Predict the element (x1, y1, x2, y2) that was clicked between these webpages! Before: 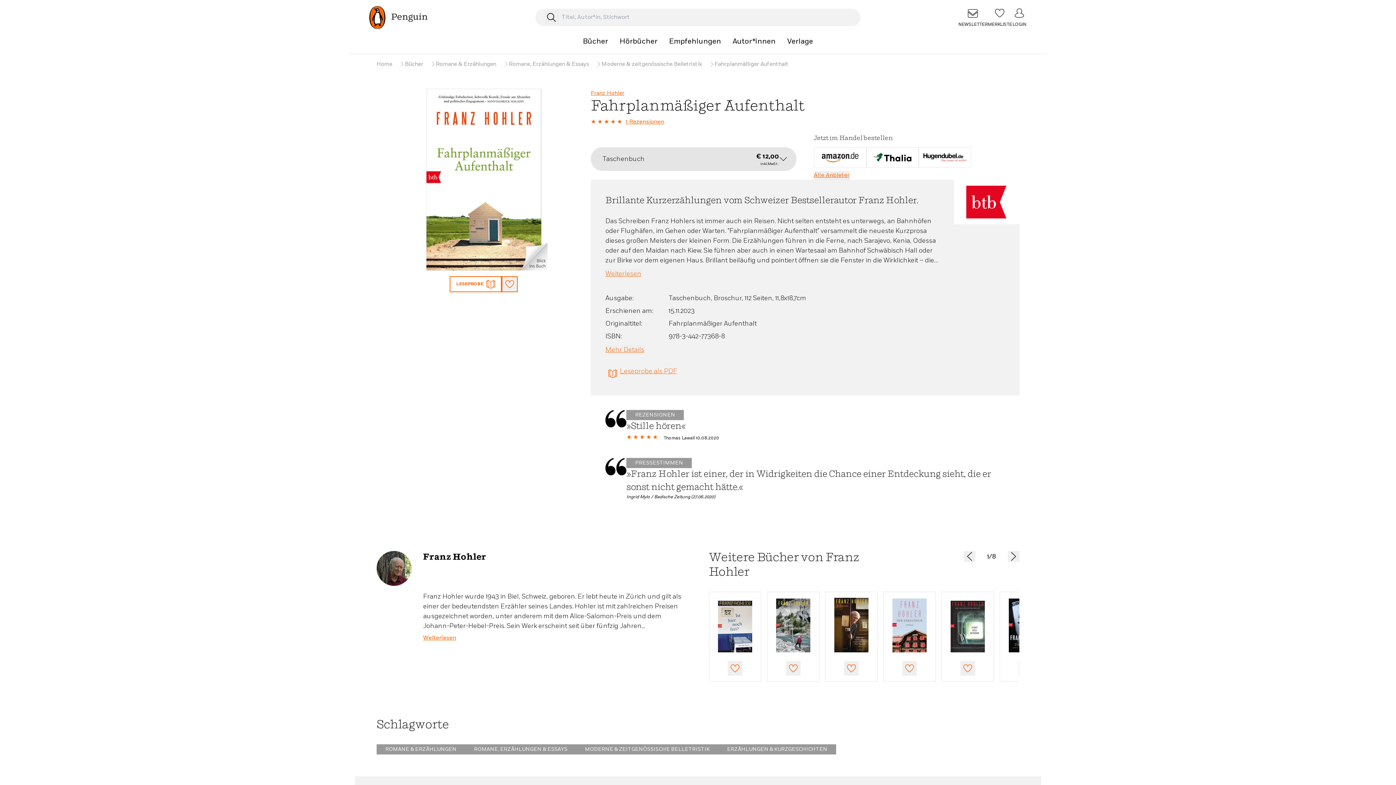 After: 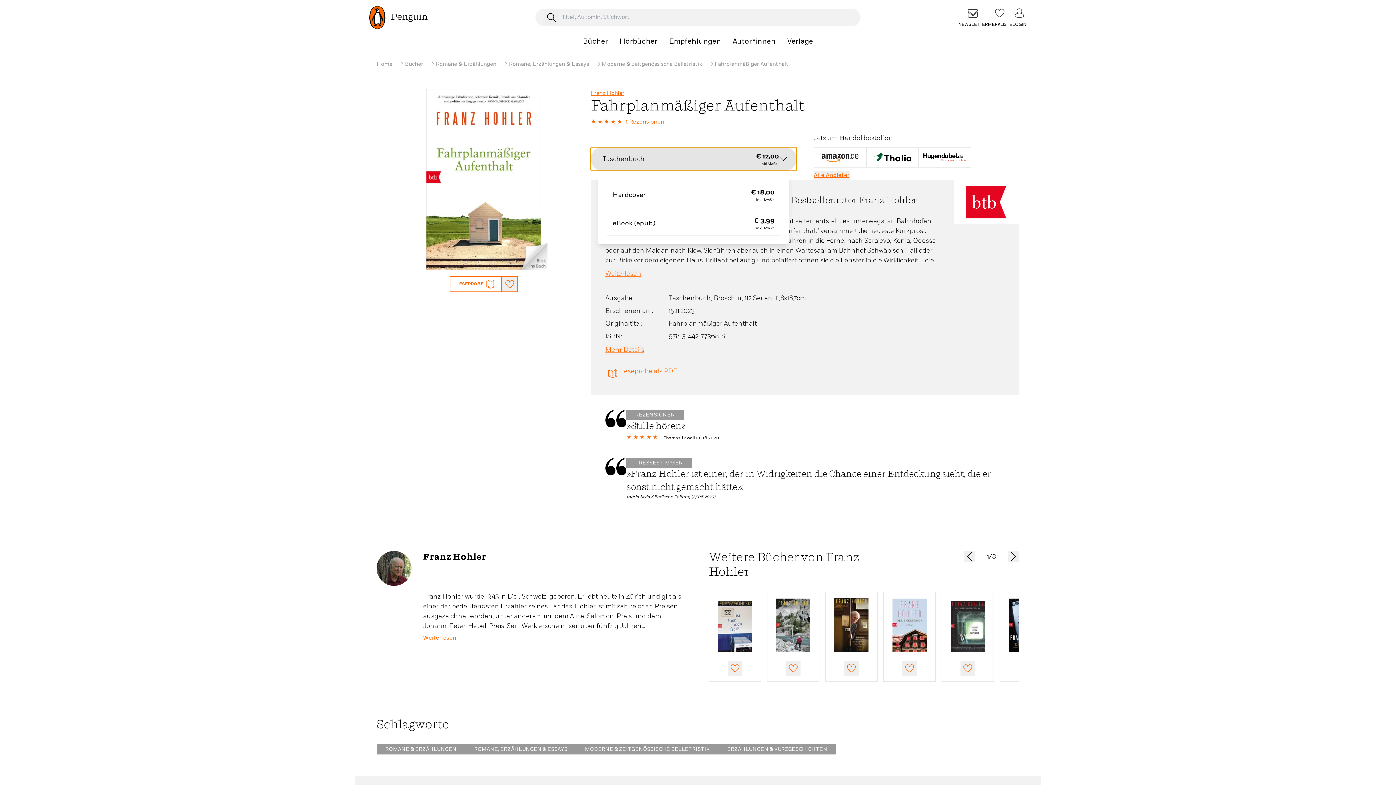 Action: bbox: (591, 147, 796, 170) label: Taschenbuch
€ 12,00
inkl.MwSt .